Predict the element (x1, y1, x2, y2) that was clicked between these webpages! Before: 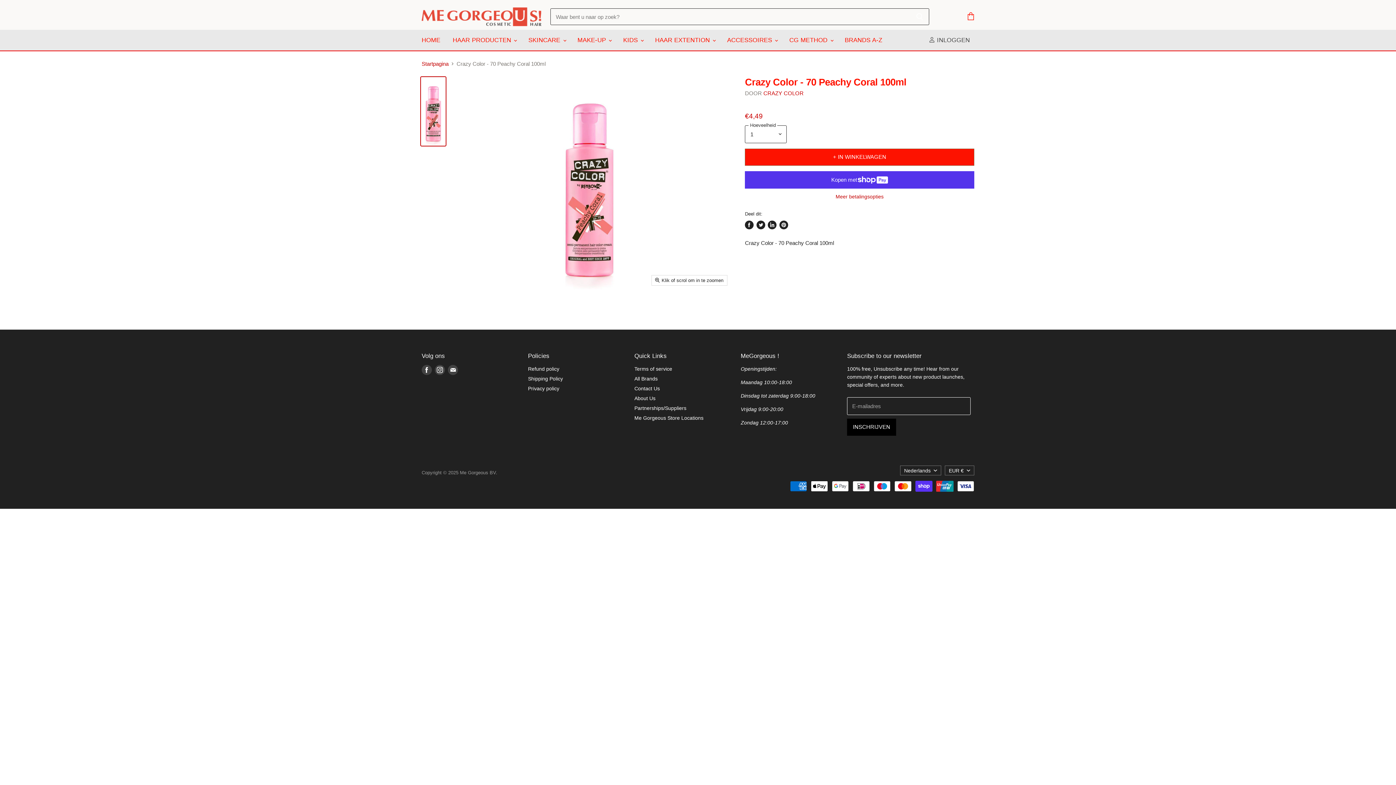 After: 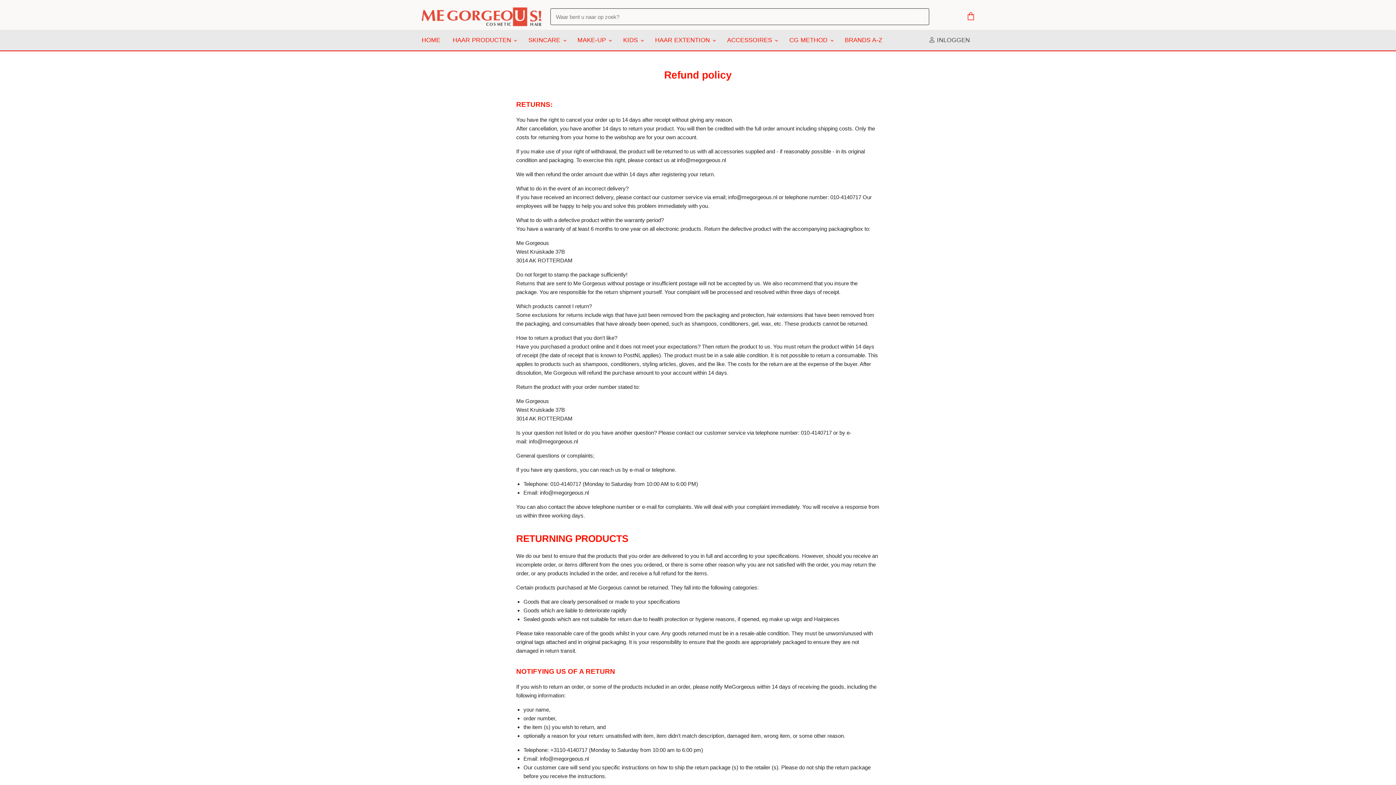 Action: bbox: (528, 366, 559, 372) label: Refund policy